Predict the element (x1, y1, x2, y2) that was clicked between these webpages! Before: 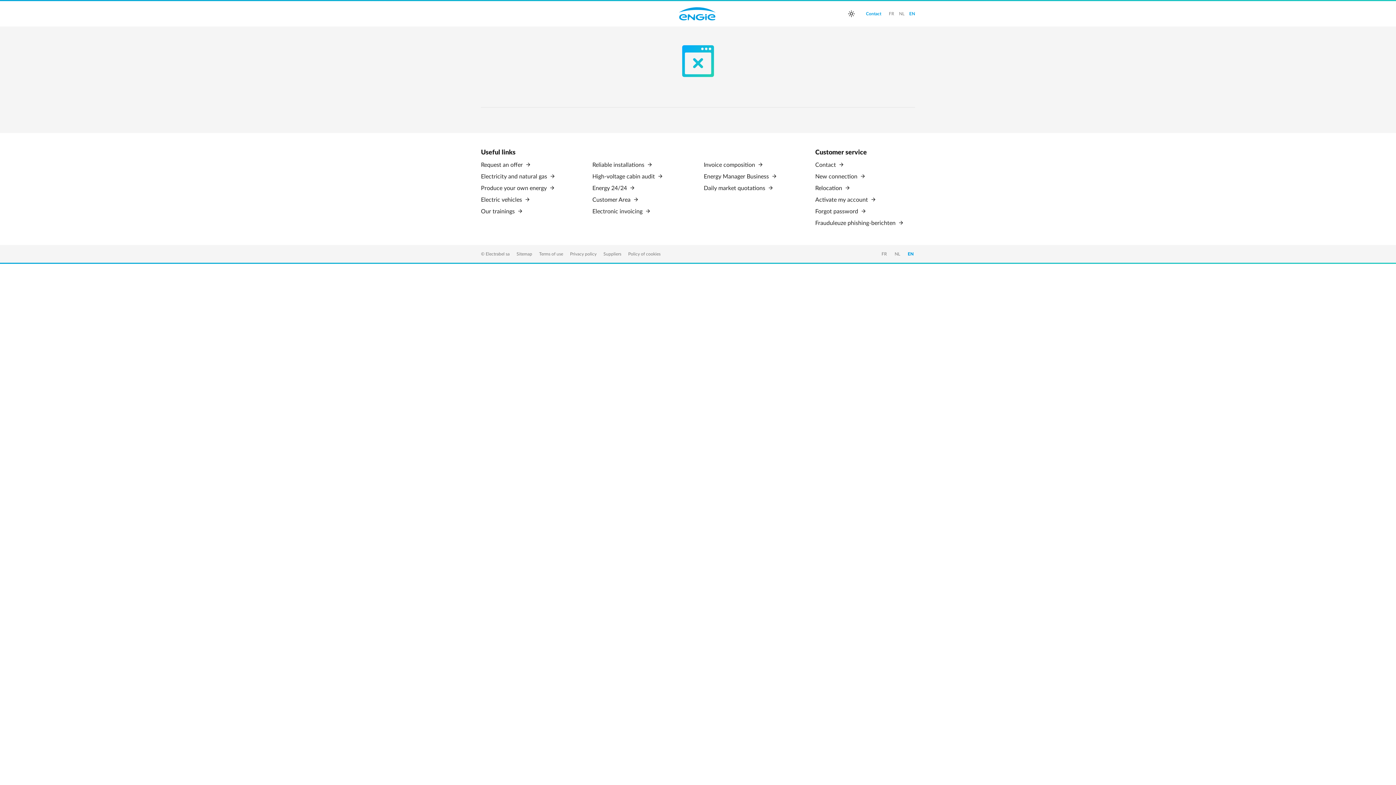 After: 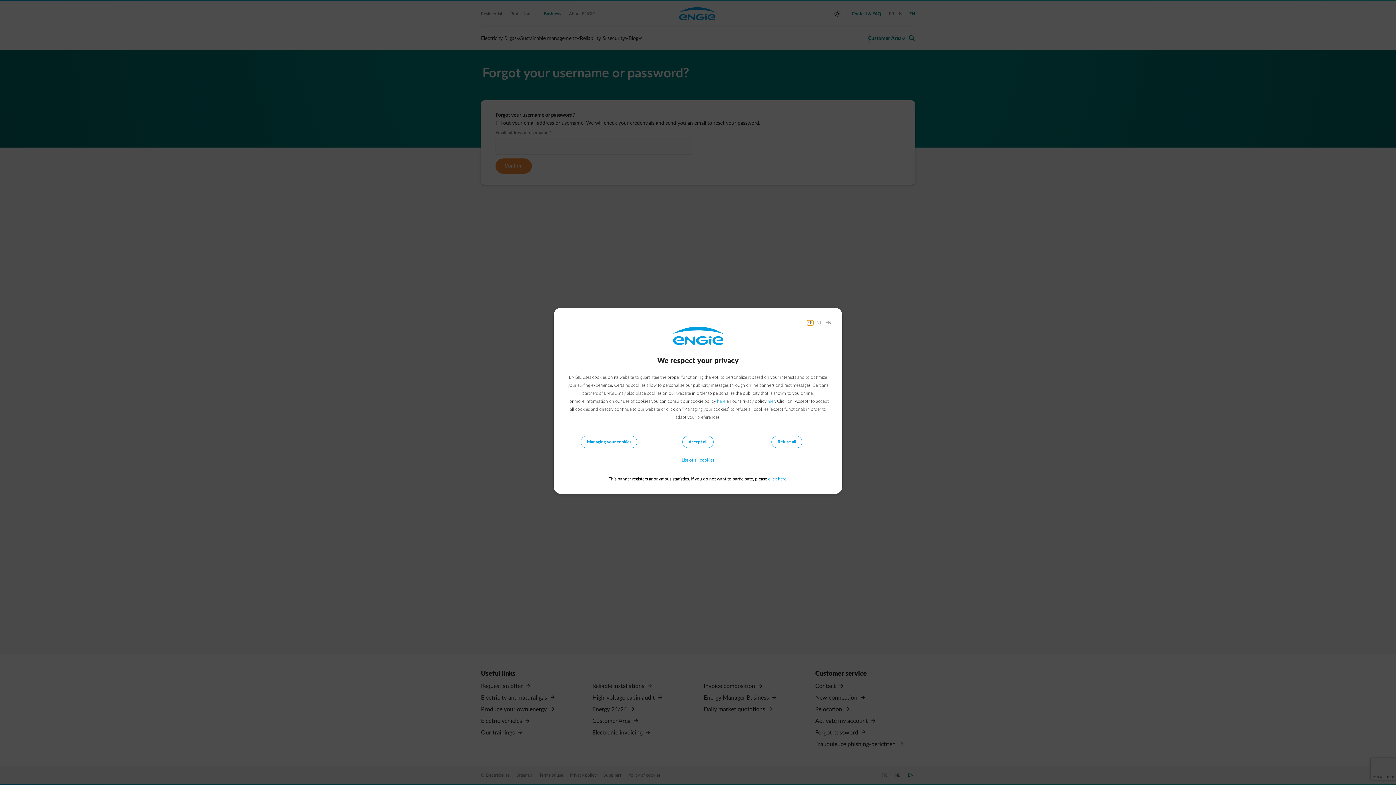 Action: label: Forgot password  bbox: (815, 208, 866, 214)